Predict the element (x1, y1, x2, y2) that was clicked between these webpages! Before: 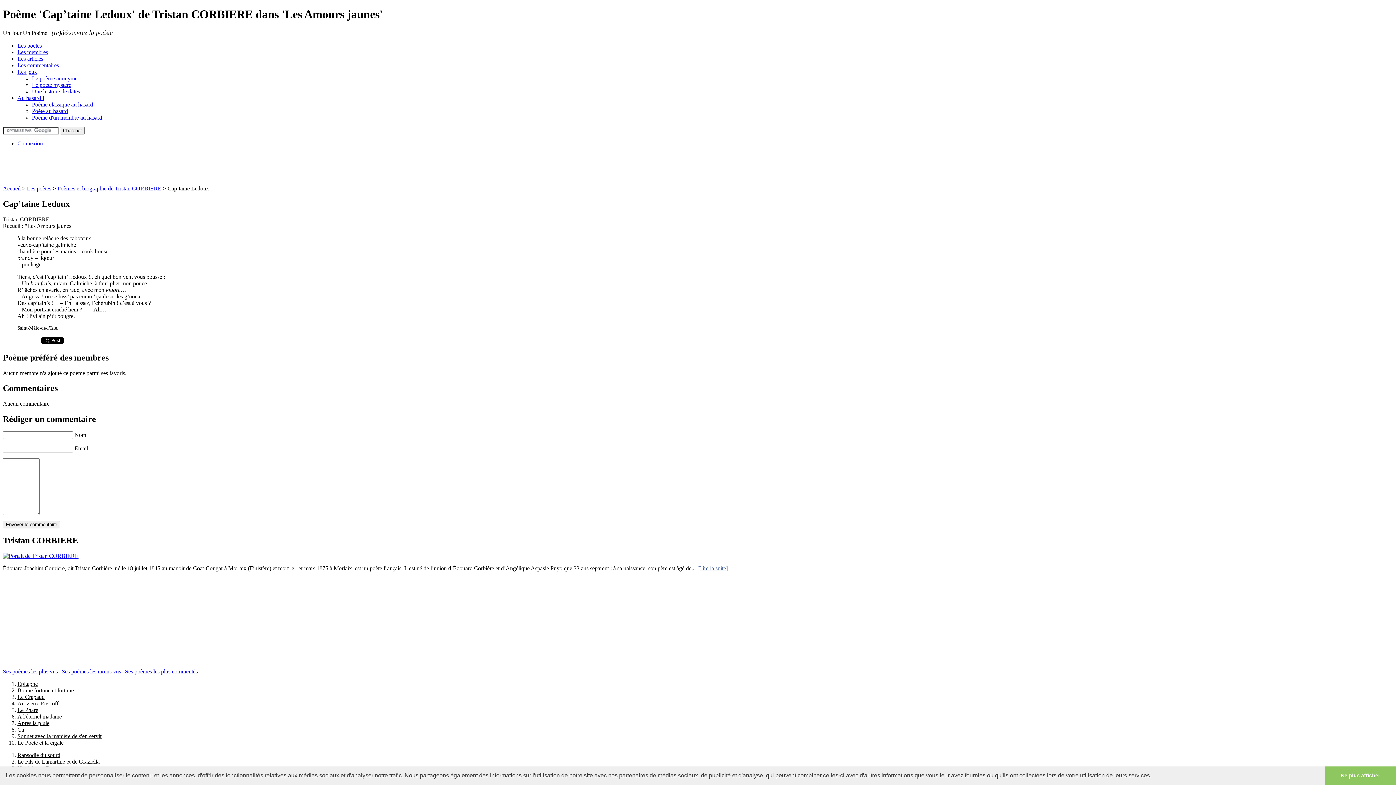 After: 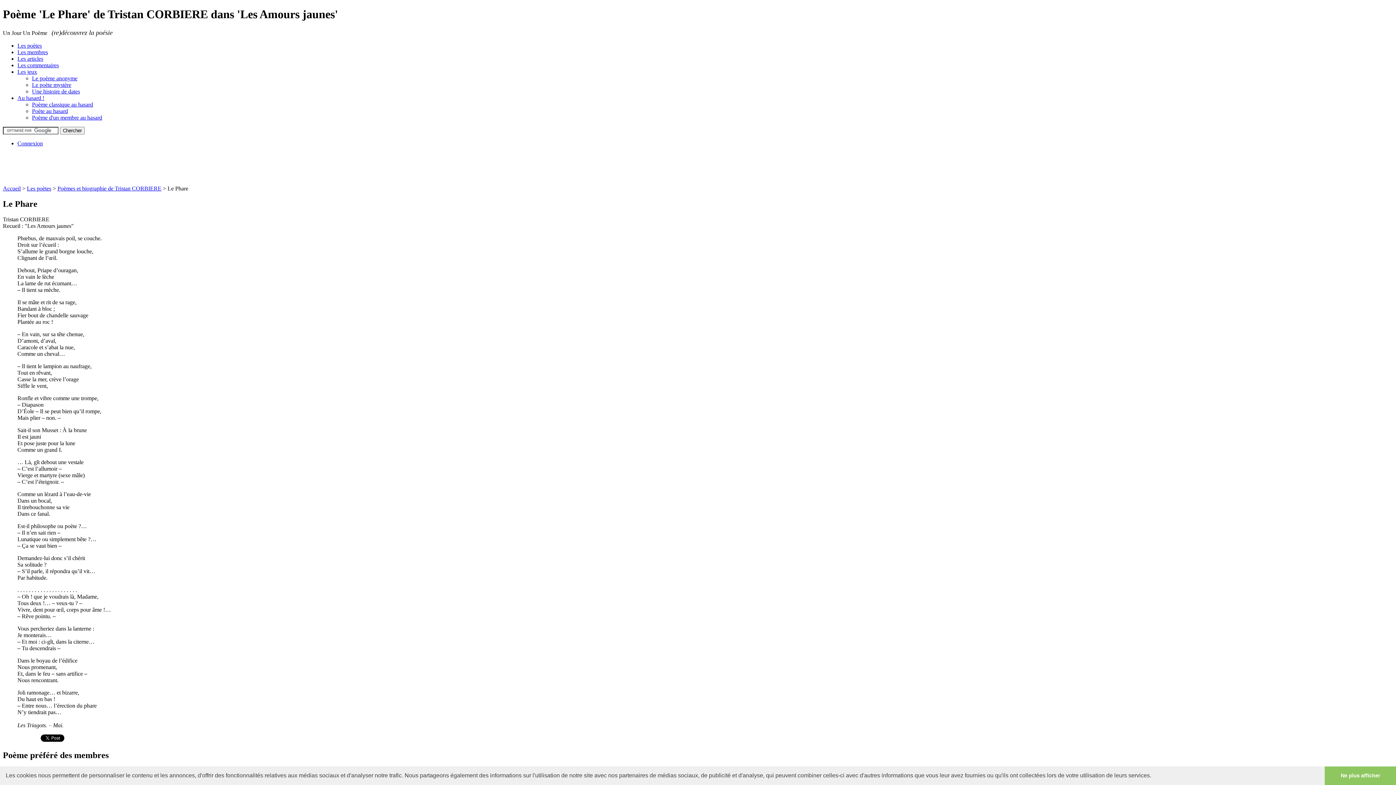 Action: label: Le Phare bbox: (17, 707, 38, 713)